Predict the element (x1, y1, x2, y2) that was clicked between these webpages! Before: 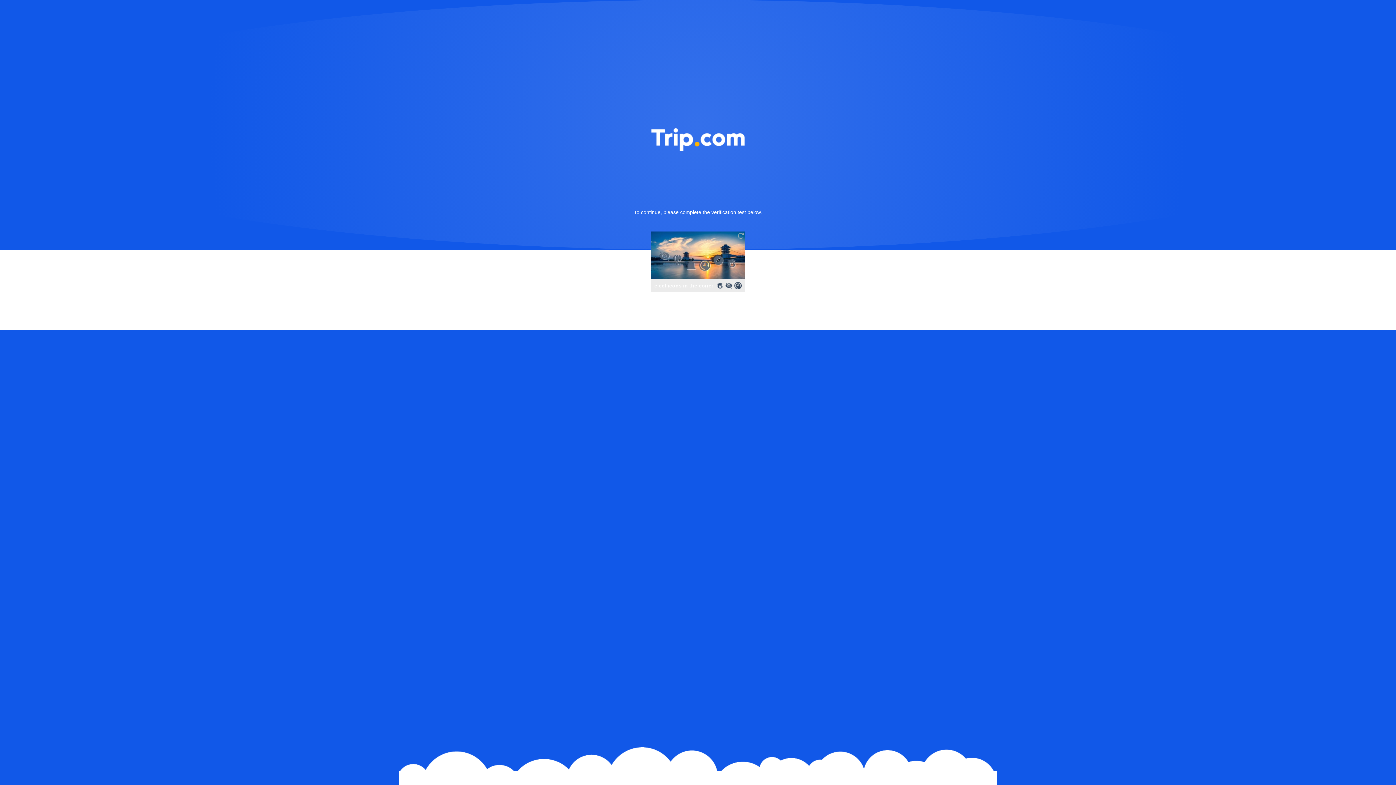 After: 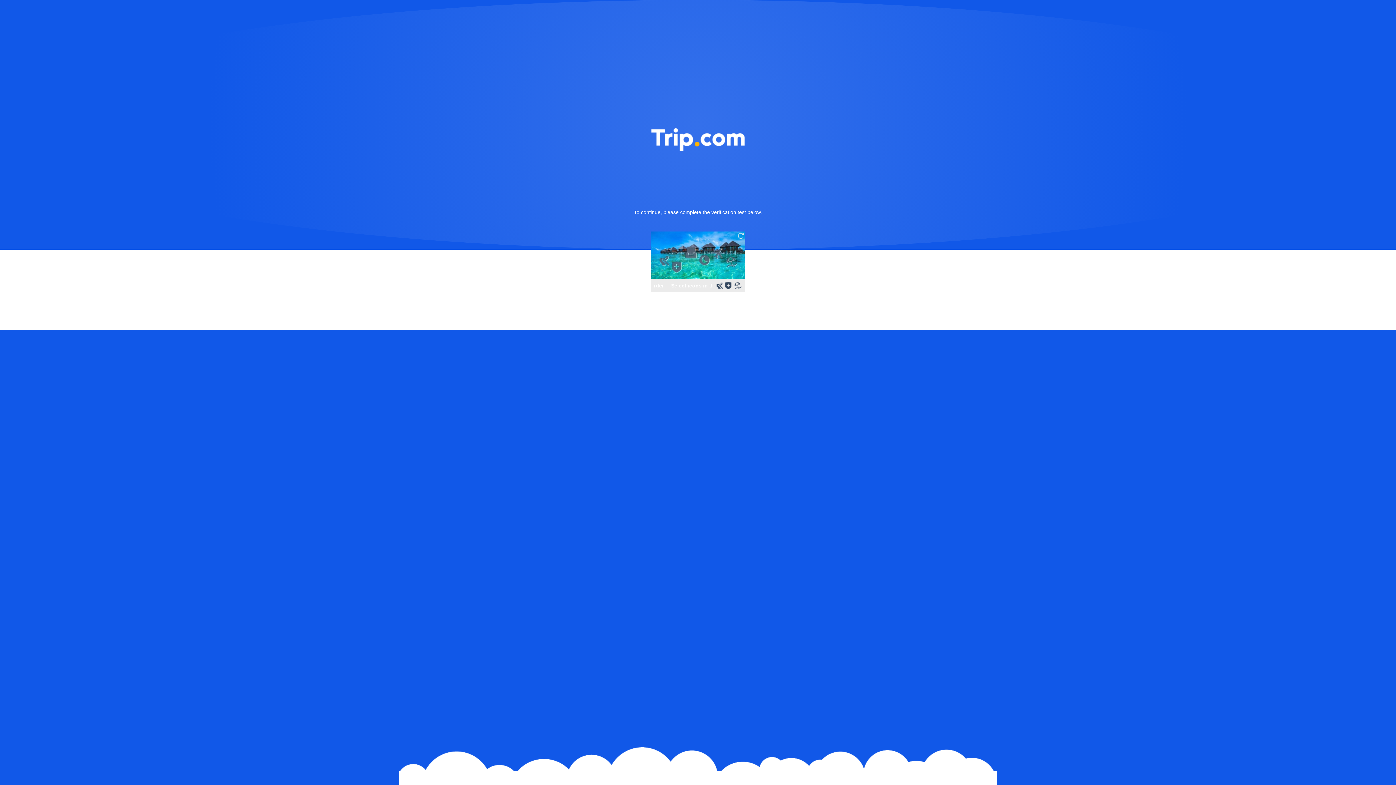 Action: bbox: (736, 231, 745, 240)